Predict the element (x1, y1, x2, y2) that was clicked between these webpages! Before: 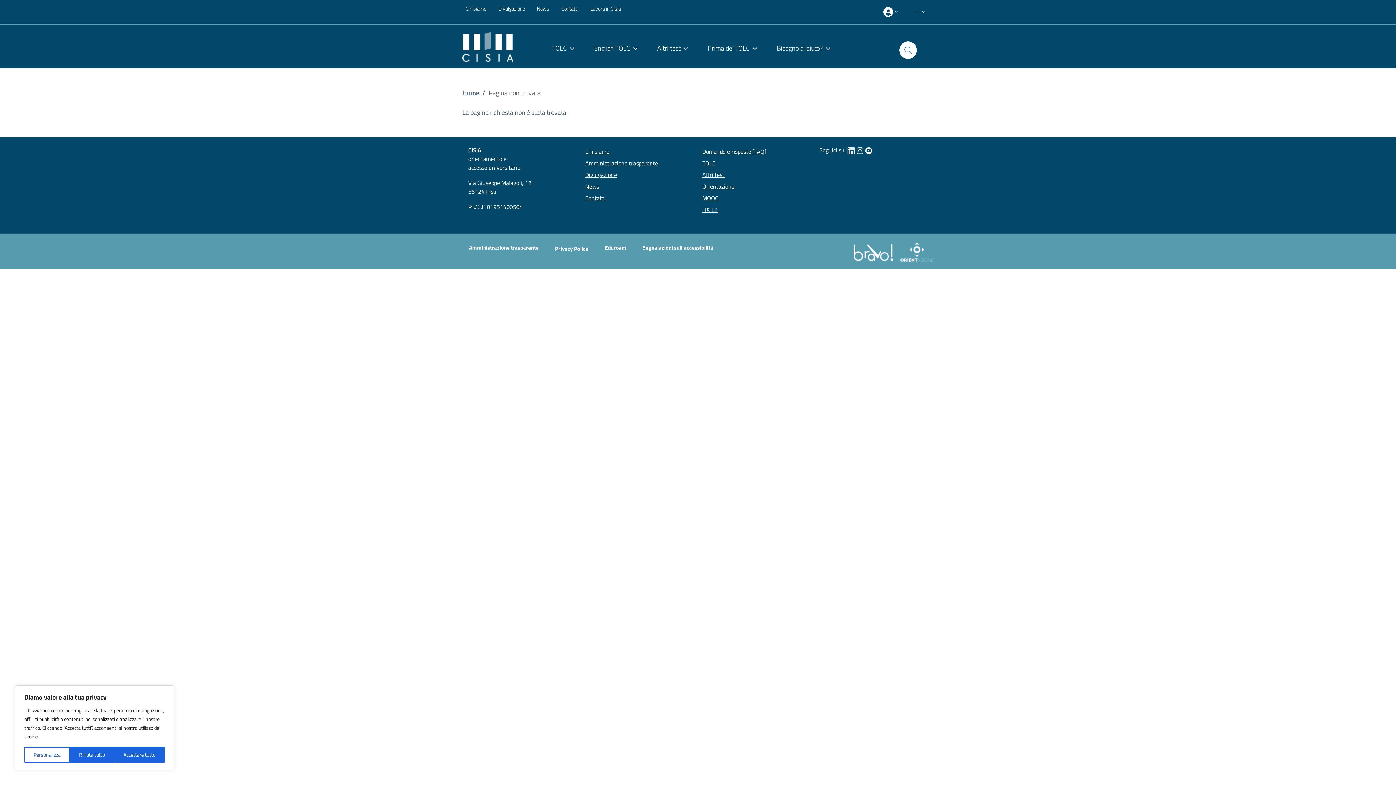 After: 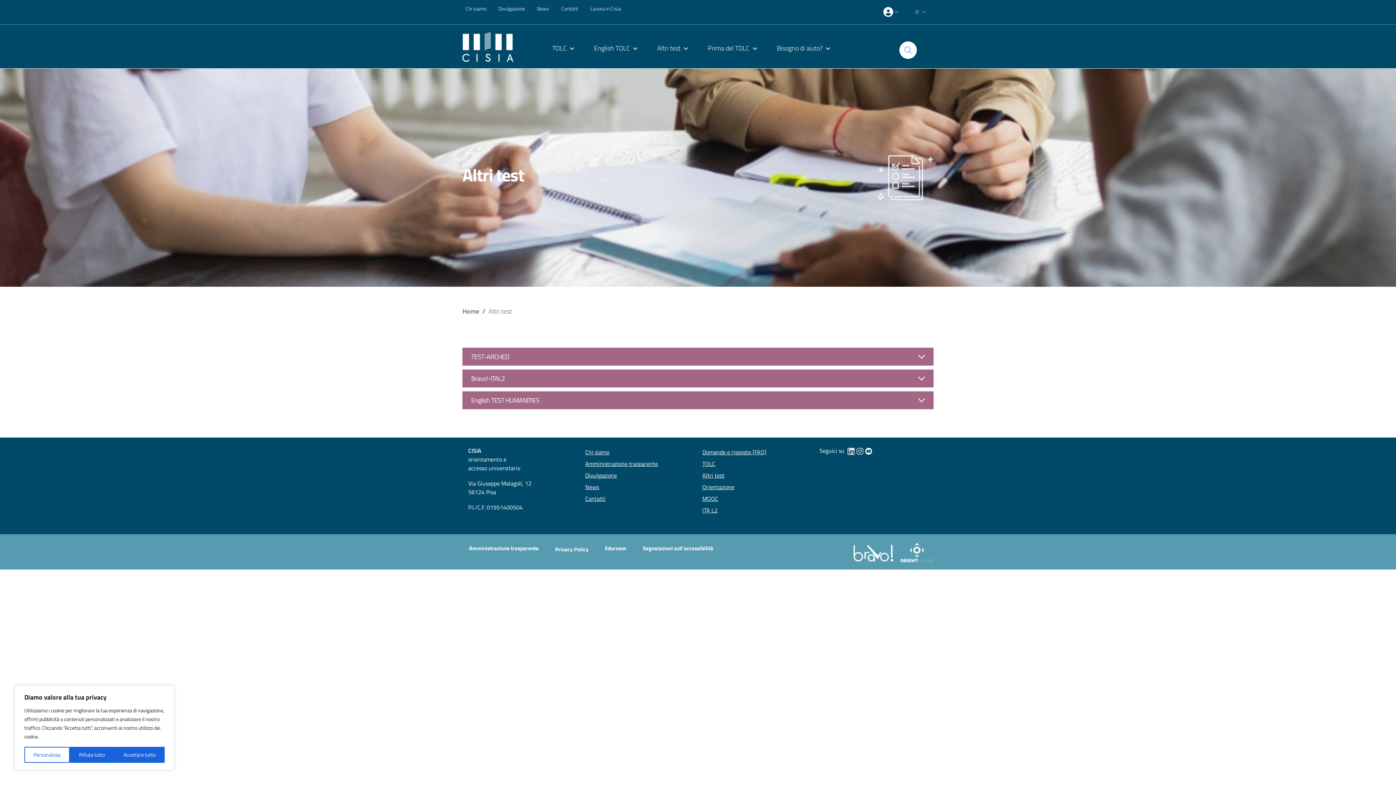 Action: bbox: (702, 169, 810, 180) label: Altri test